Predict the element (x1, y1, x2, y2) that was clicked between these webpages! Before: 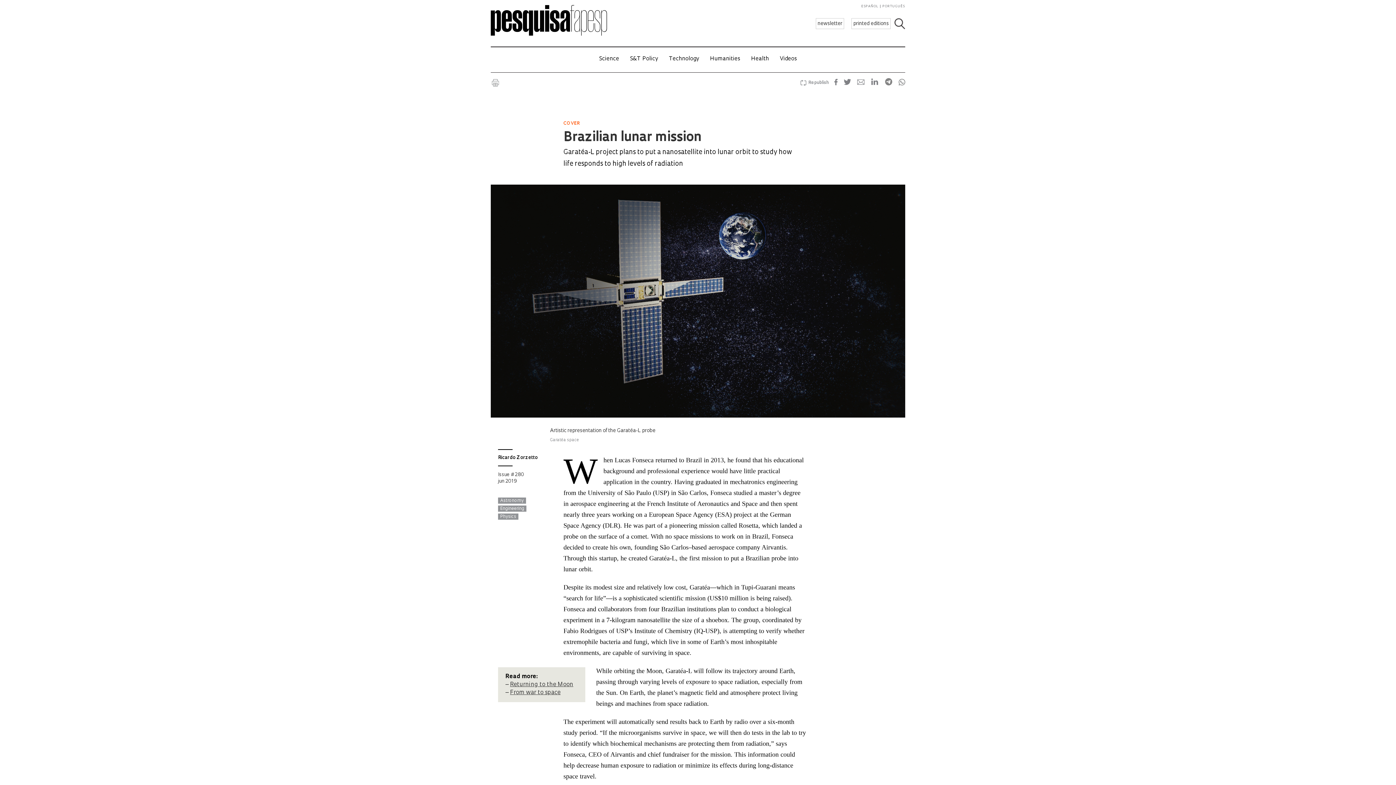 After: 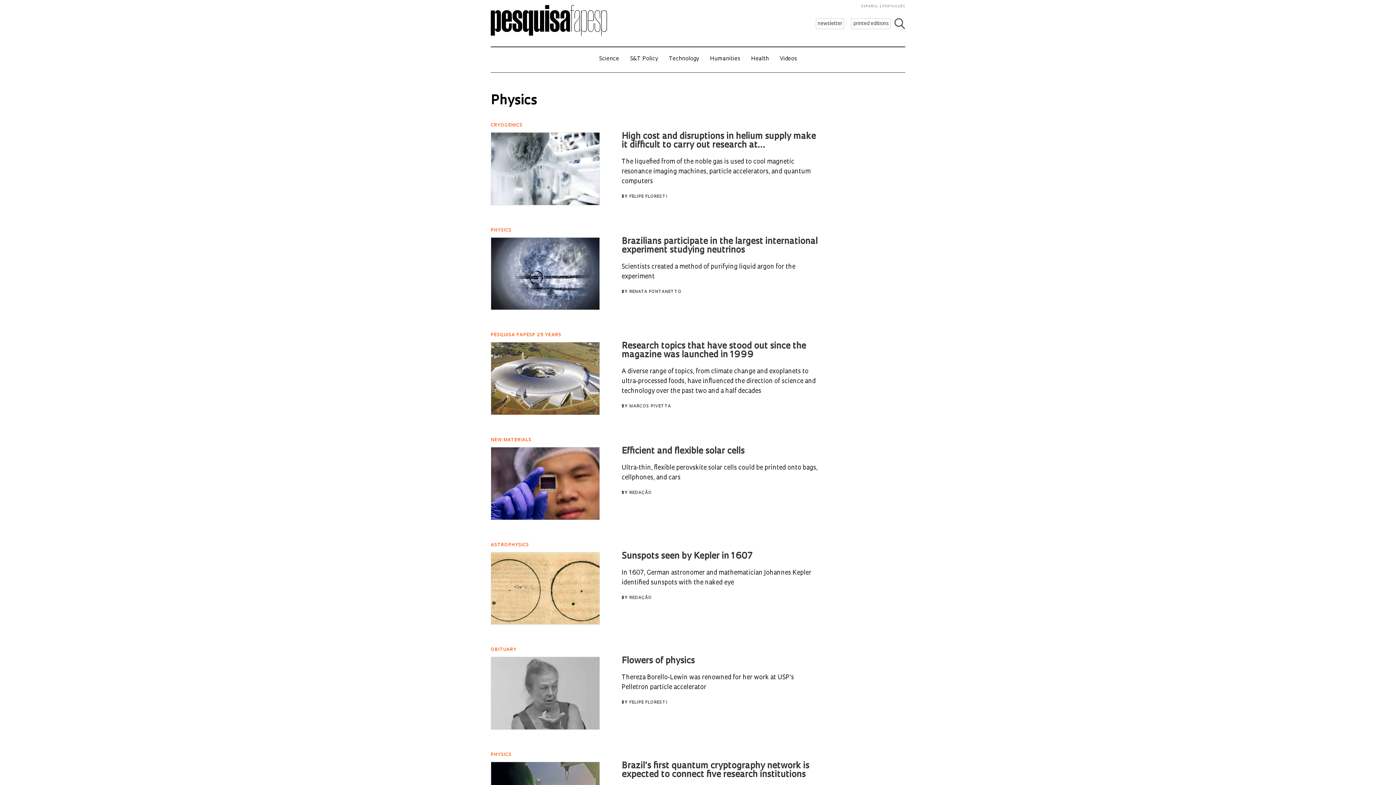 Action: label: Physics bbox: (498, 513, 518, 520)